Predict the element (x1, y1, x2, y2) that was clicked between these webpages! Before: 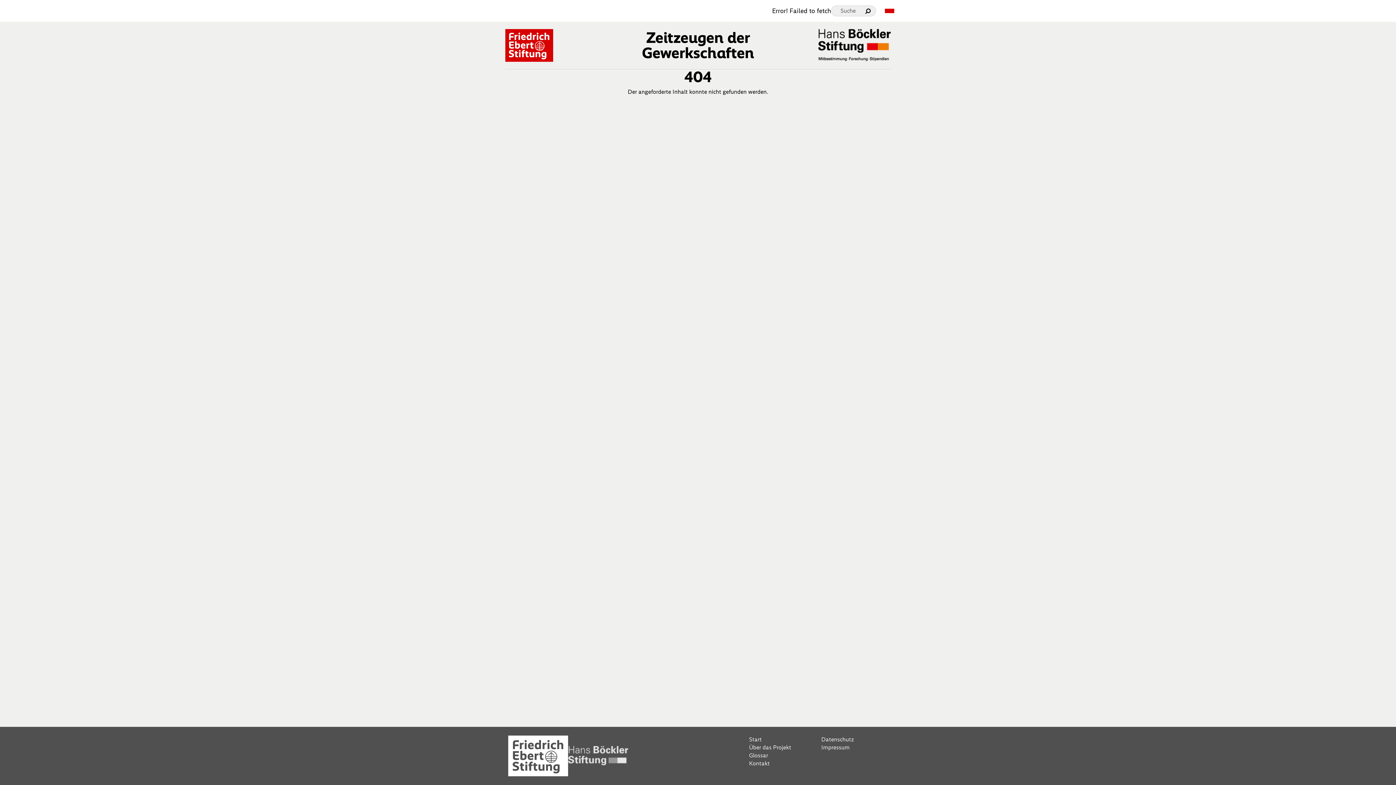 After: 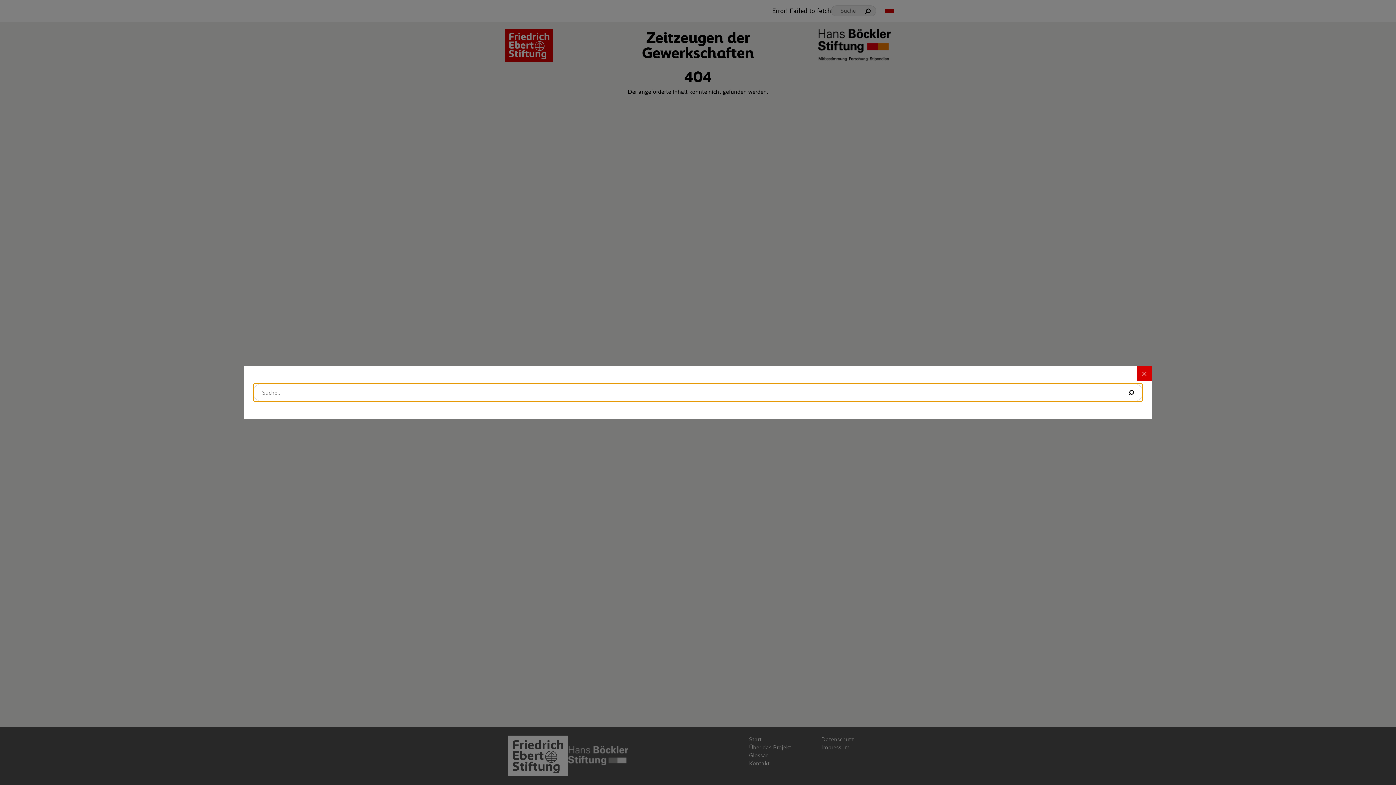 Action: label: Suche bbox: (831, 5, 876, 16)